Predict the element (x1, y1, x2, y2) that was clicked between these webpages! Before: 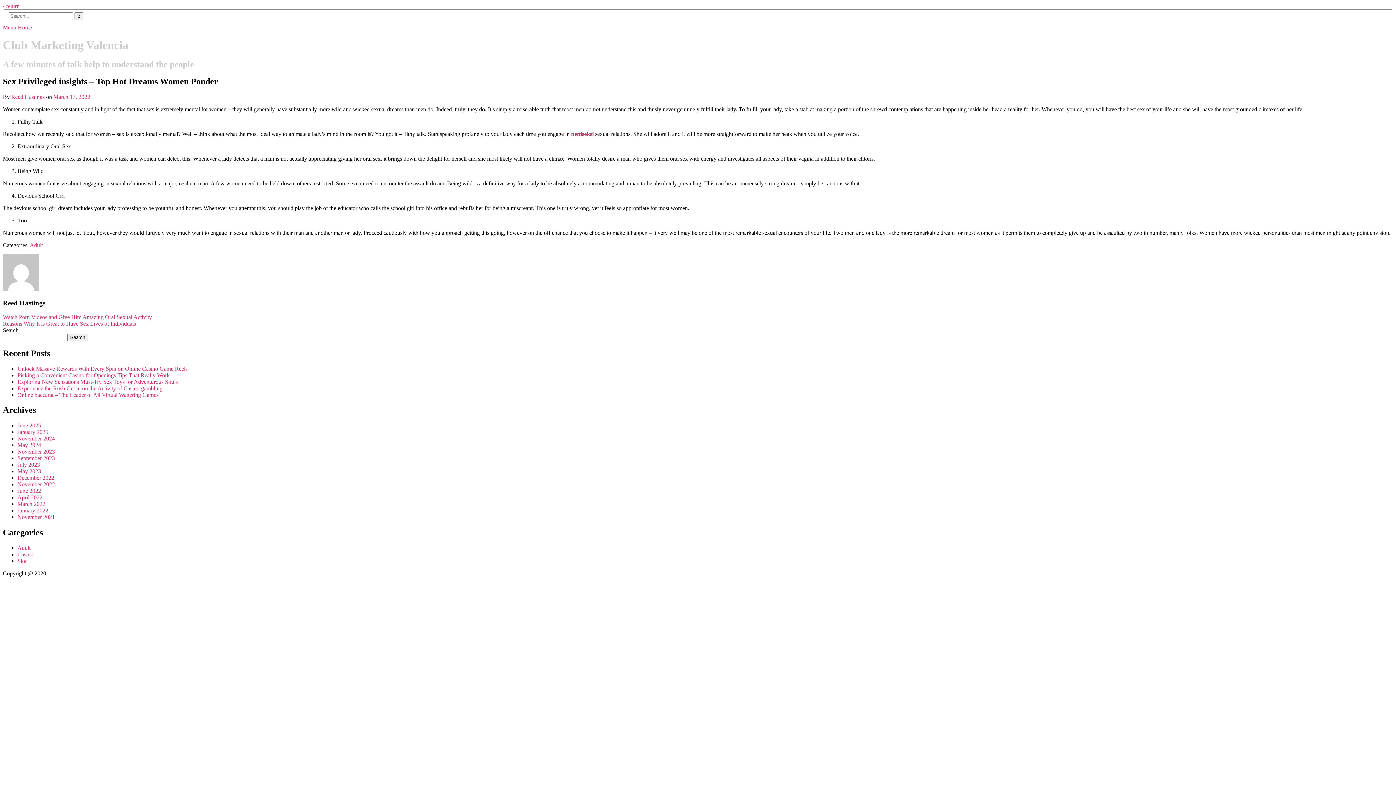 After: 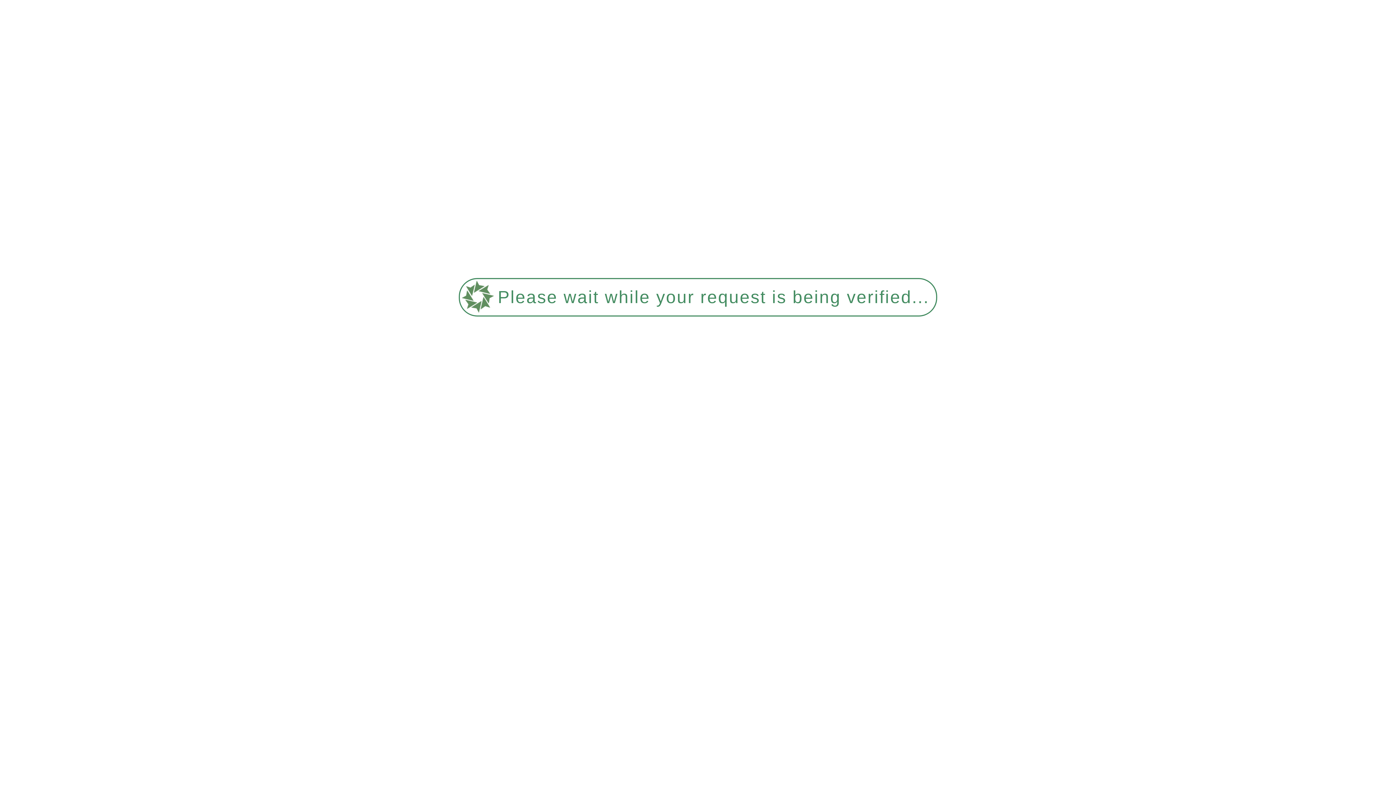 Action: bbox: (17, 468, 41, 474) label: May 2023